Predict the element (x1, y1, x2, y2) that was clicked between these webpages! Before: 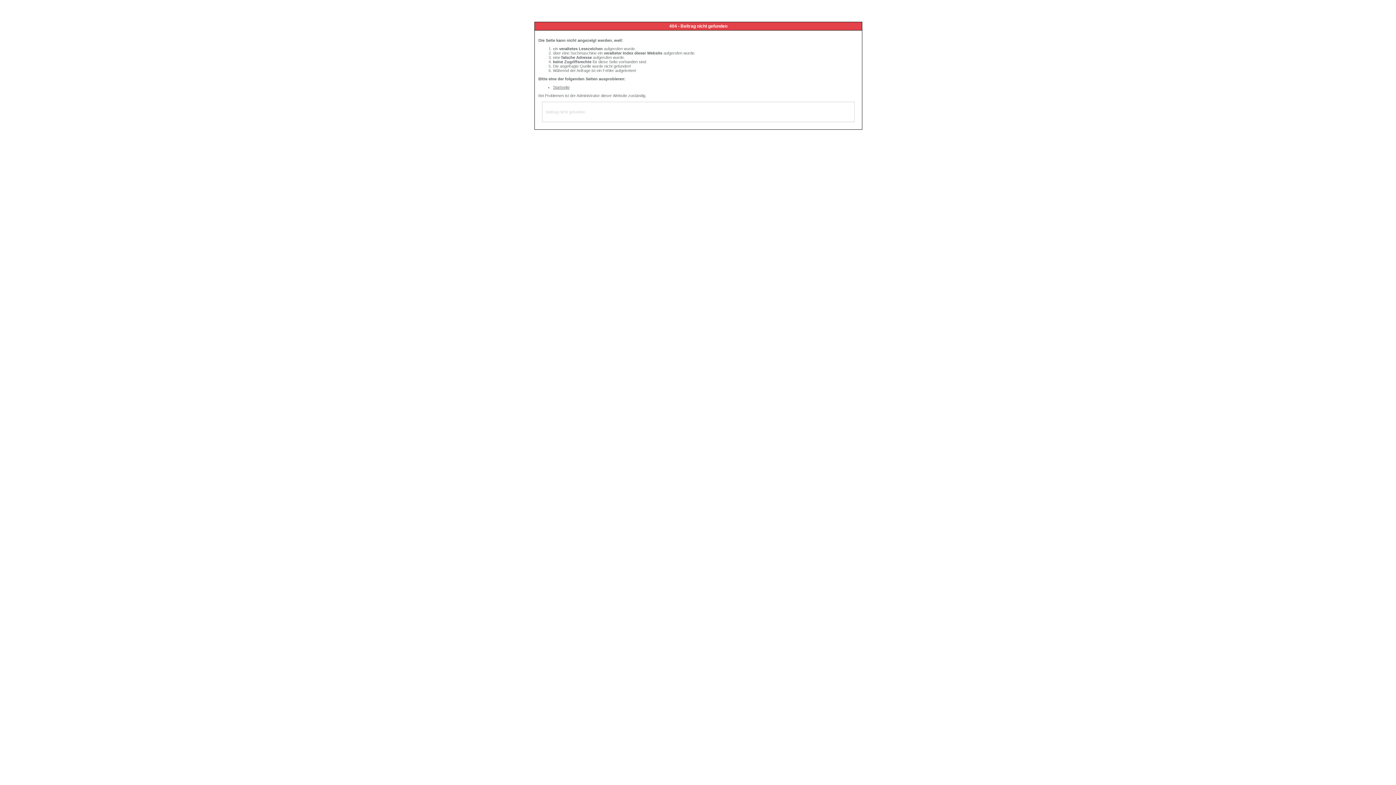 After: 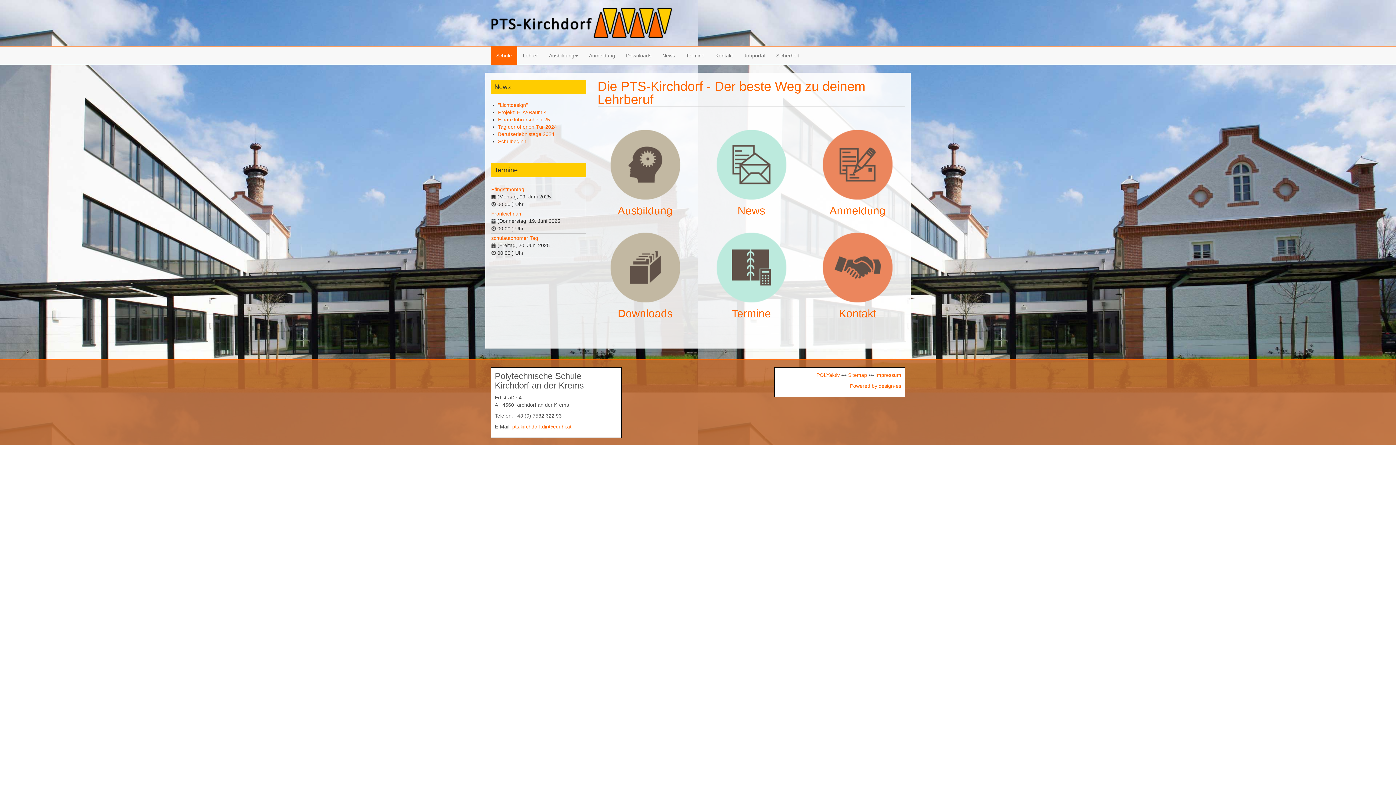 Action: label: Startseite bbox: (553, 85, 569, 89)